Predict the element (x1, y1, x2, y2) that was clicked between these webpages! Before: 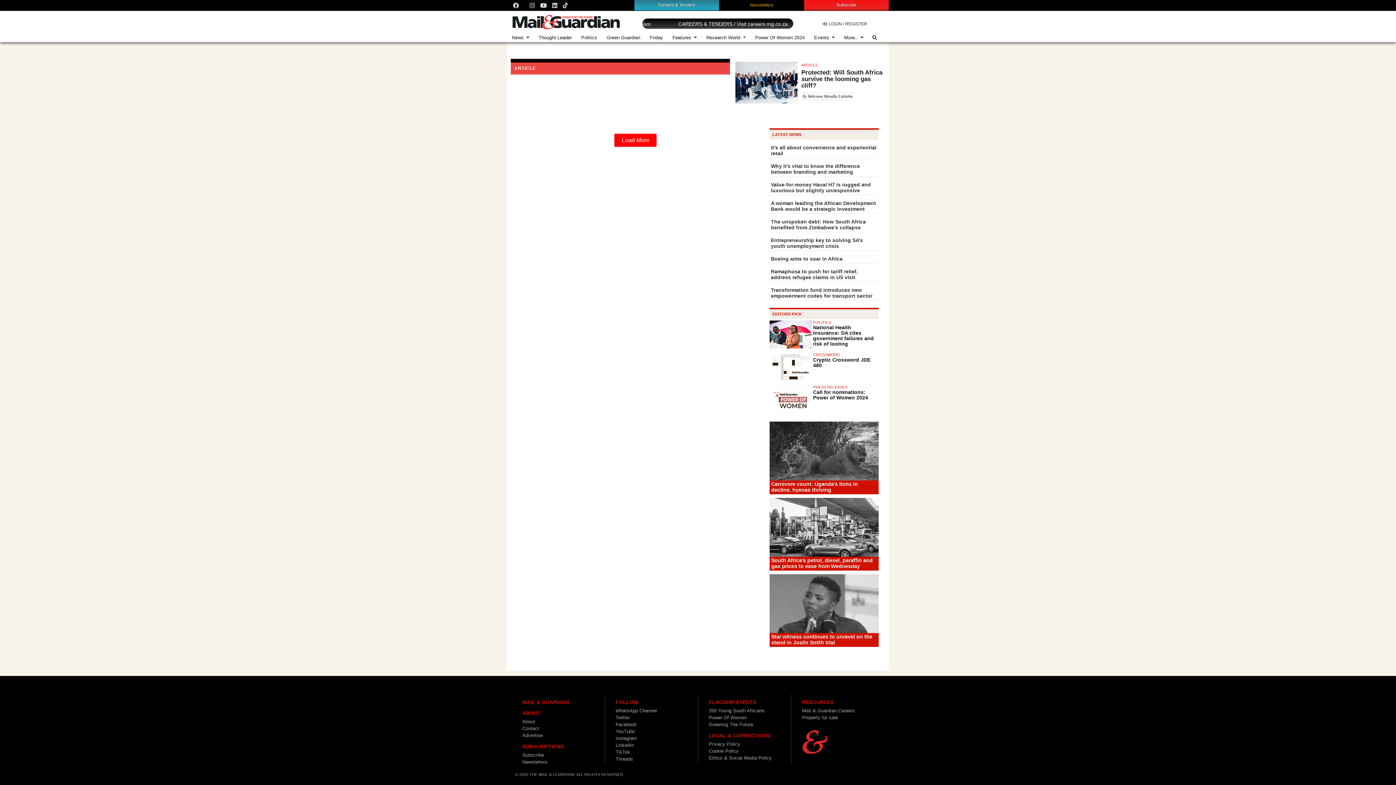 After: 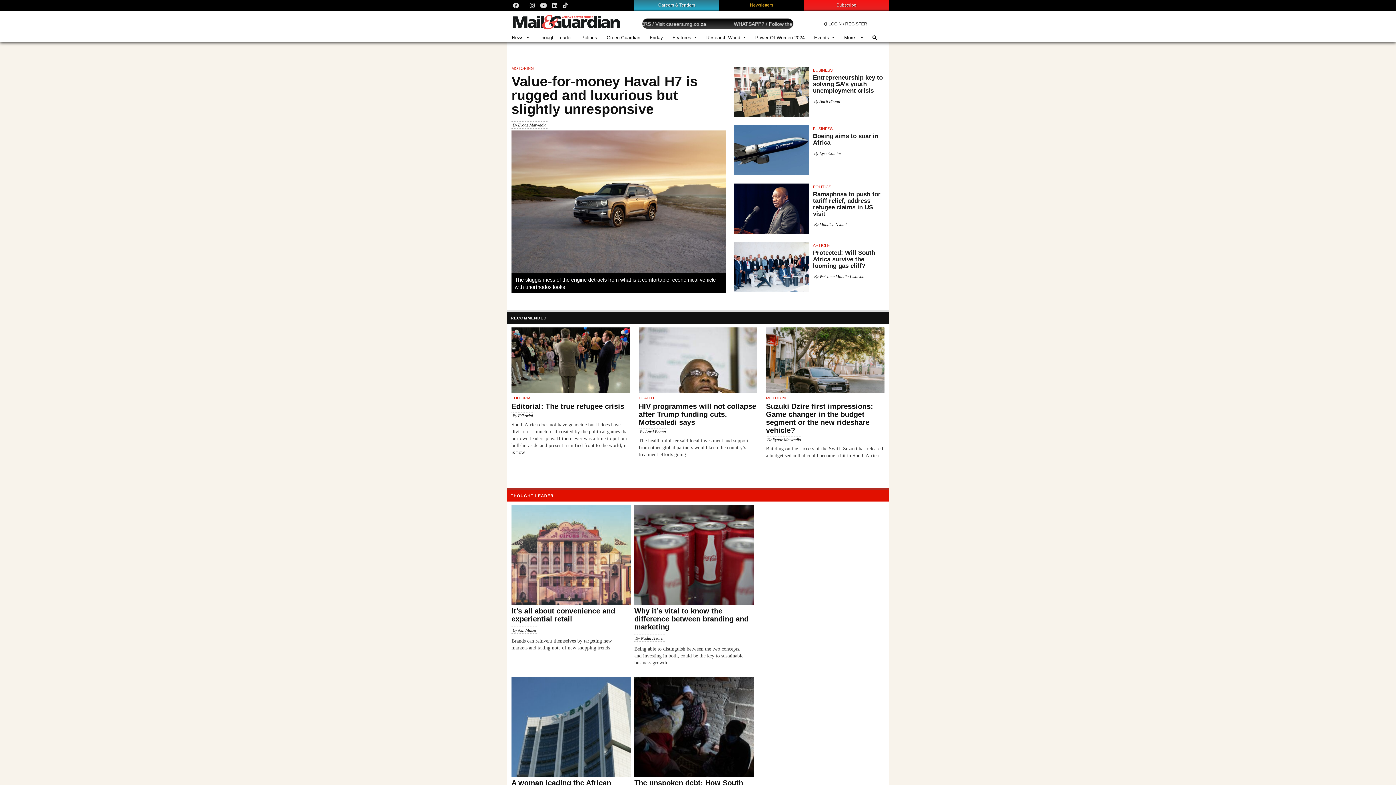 Action: bbox: (507, 17, 620, 28)